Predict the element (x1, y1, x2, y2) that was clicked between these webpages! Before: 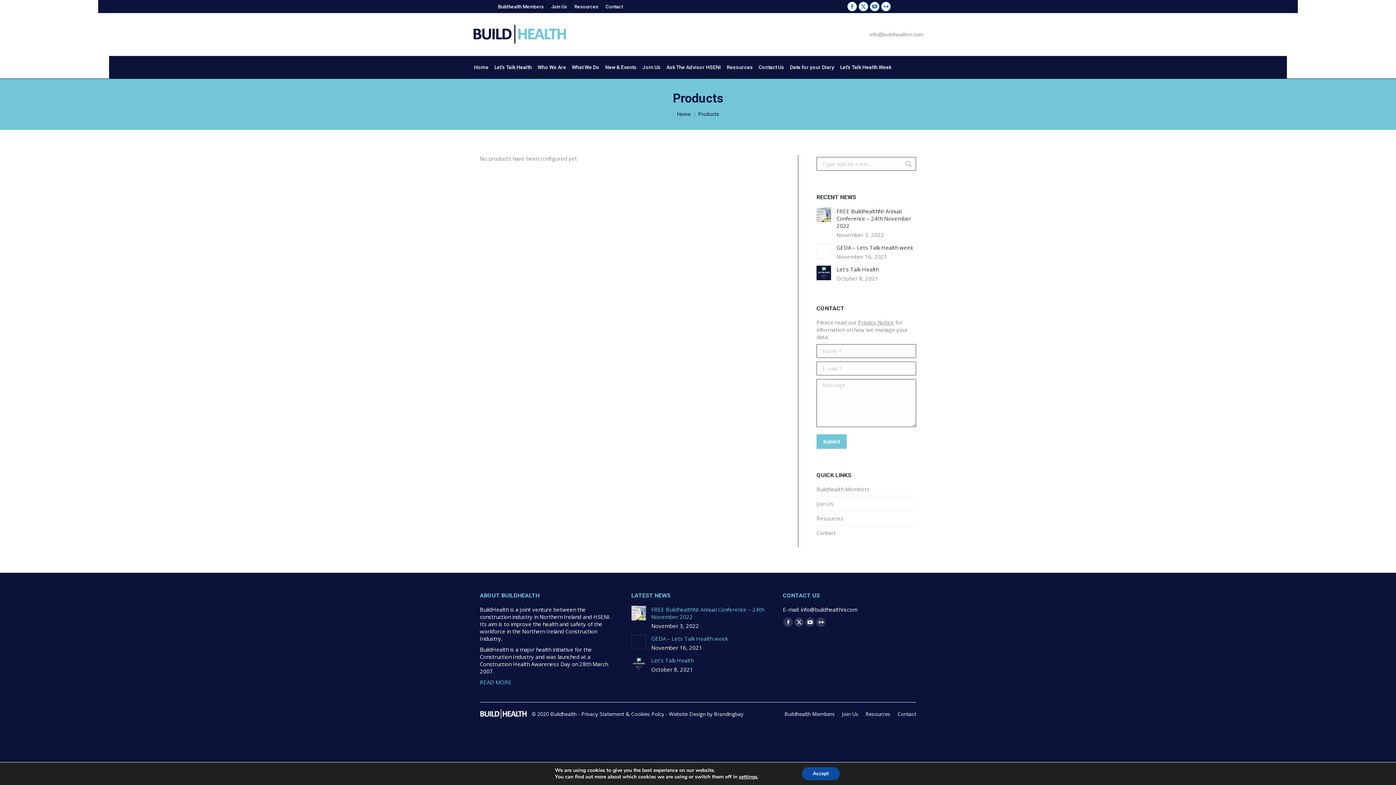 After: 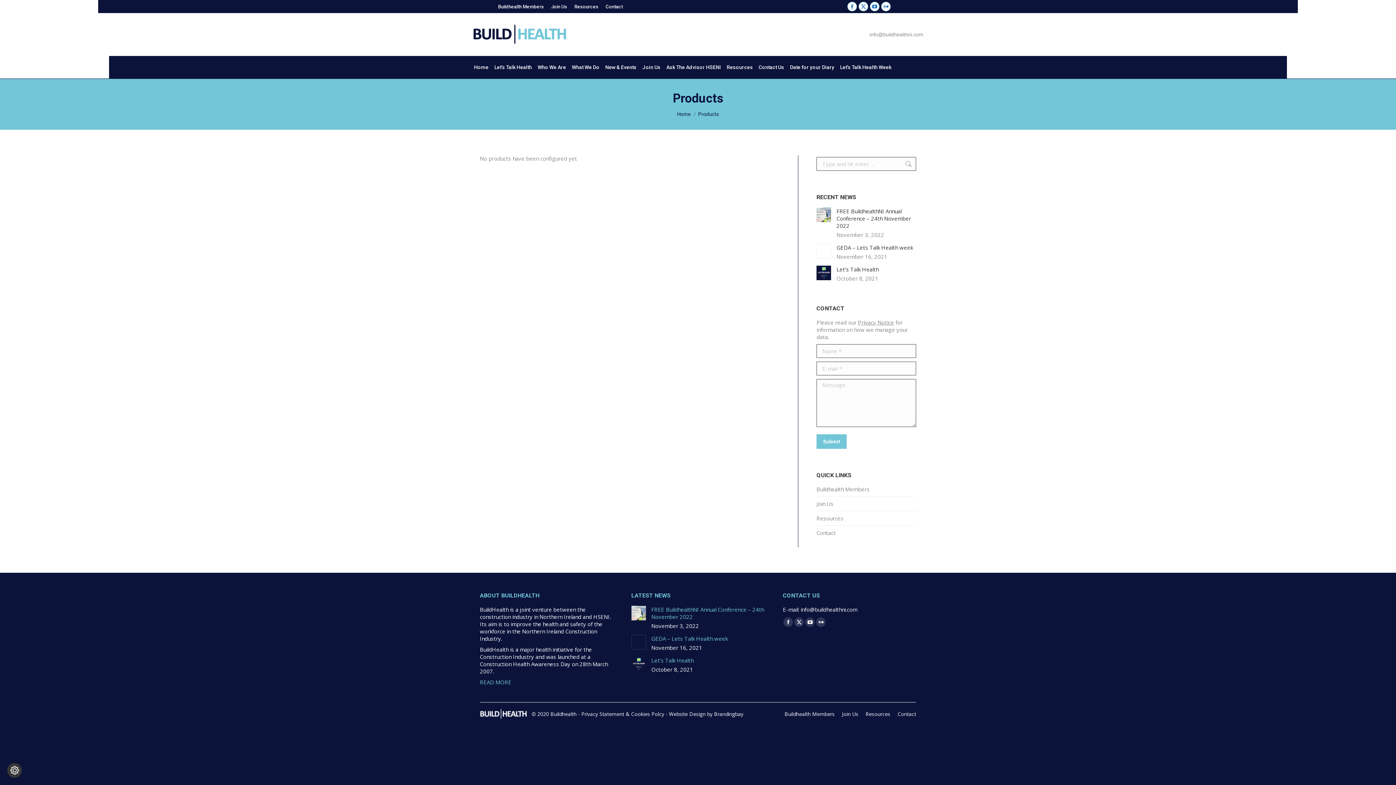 Action: label: Accept bbox: (802, 767, 839, 780)